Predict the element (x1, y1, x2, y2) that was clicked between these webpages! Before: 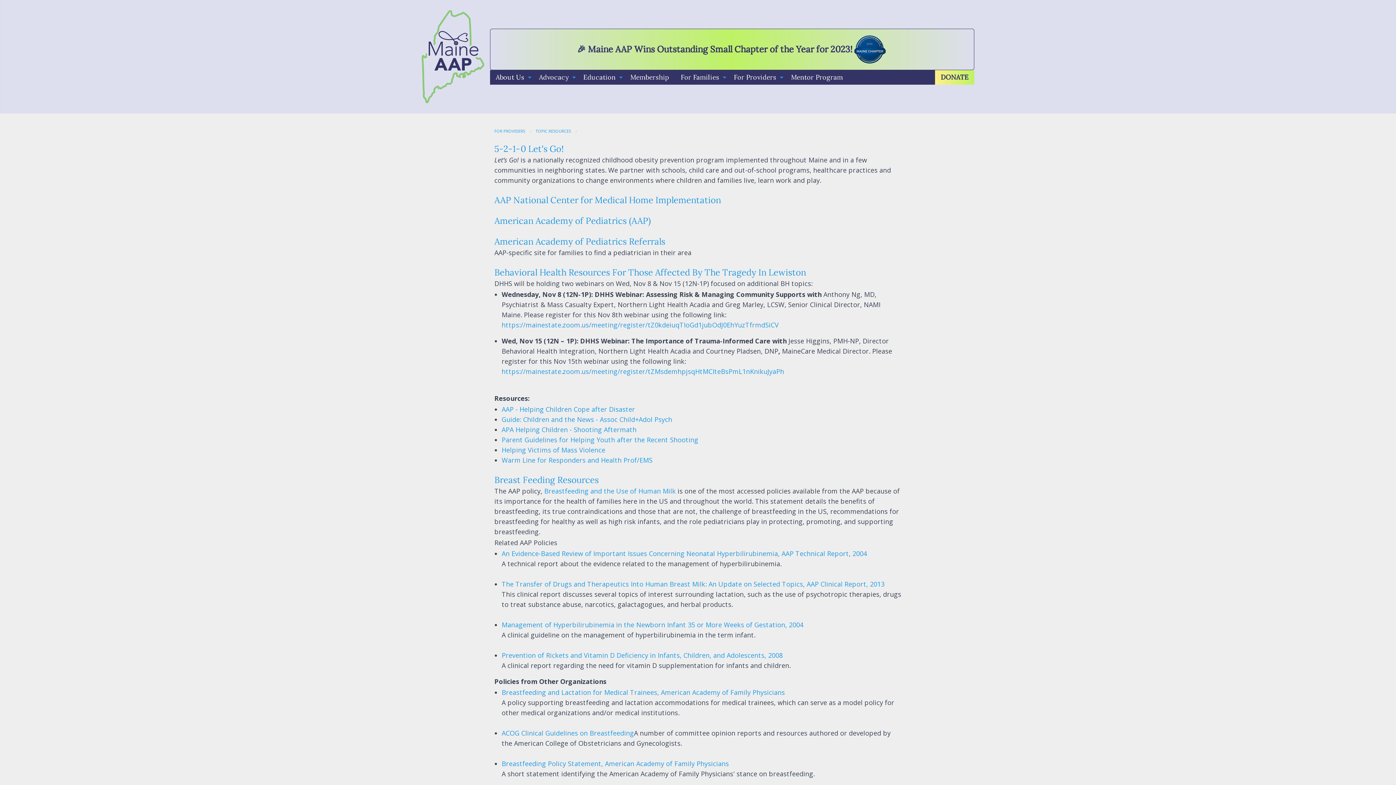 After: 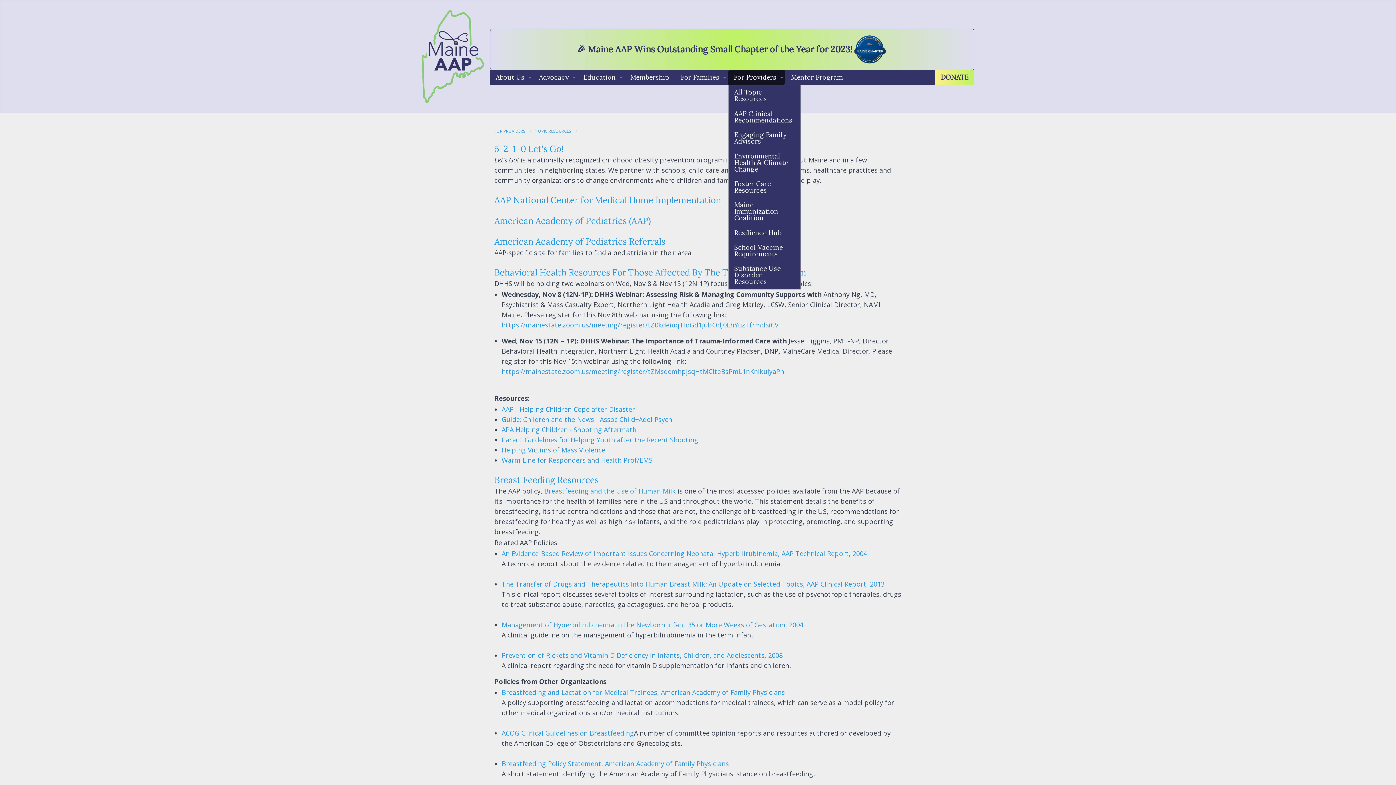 Action: label: For Providers bbox: (728, 70, 785, 84)